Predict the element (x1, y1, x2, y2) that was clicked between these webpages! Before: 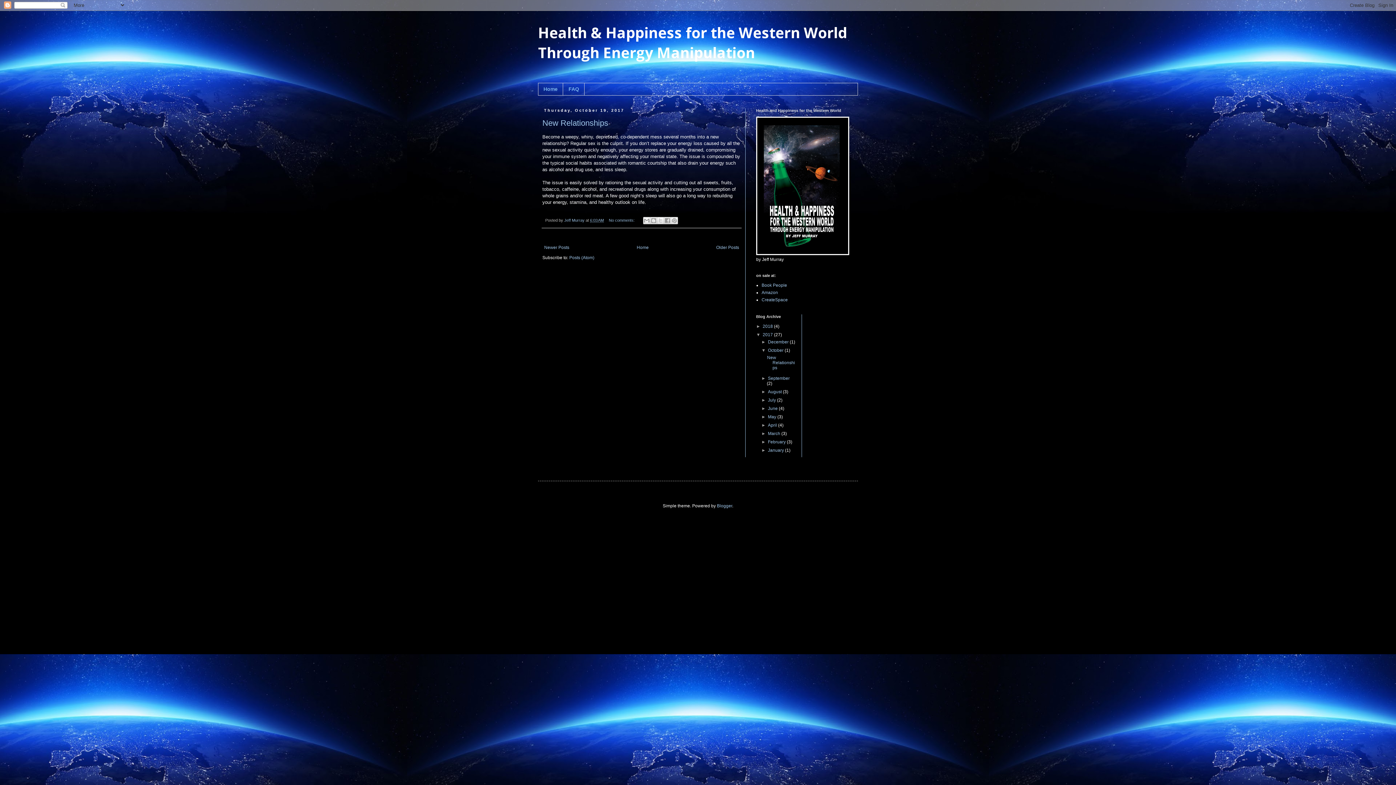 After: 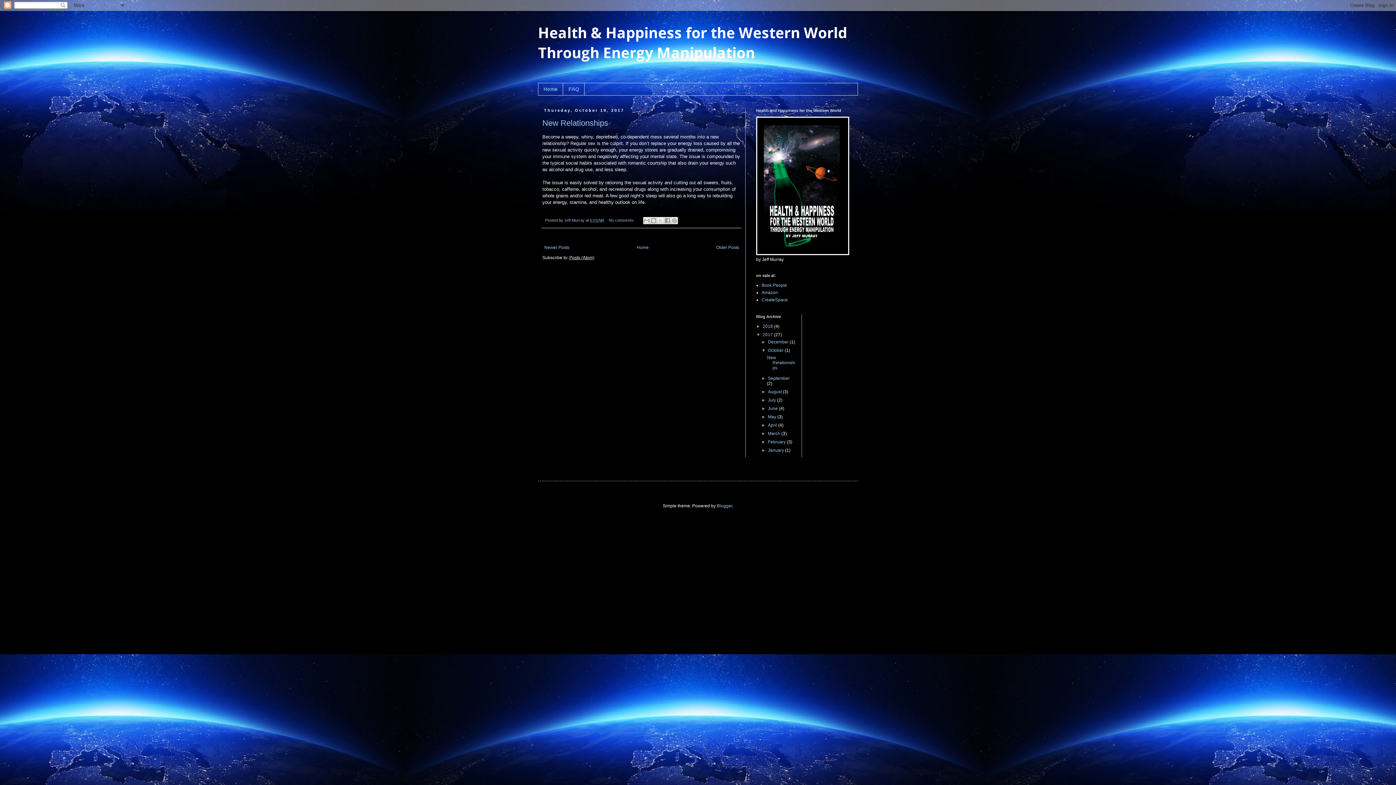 Action: bbox: (569, 255, 594, 260) label: Posts (Atom)